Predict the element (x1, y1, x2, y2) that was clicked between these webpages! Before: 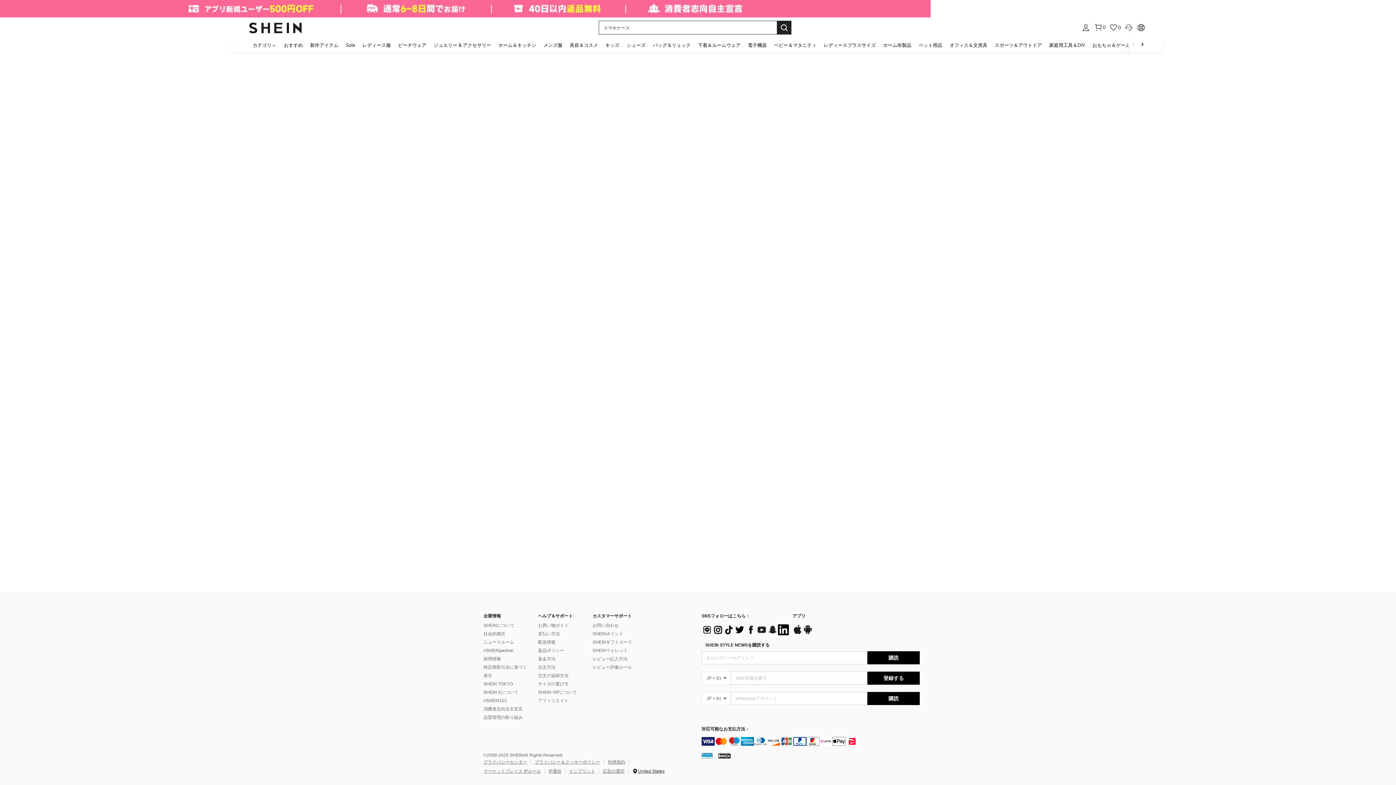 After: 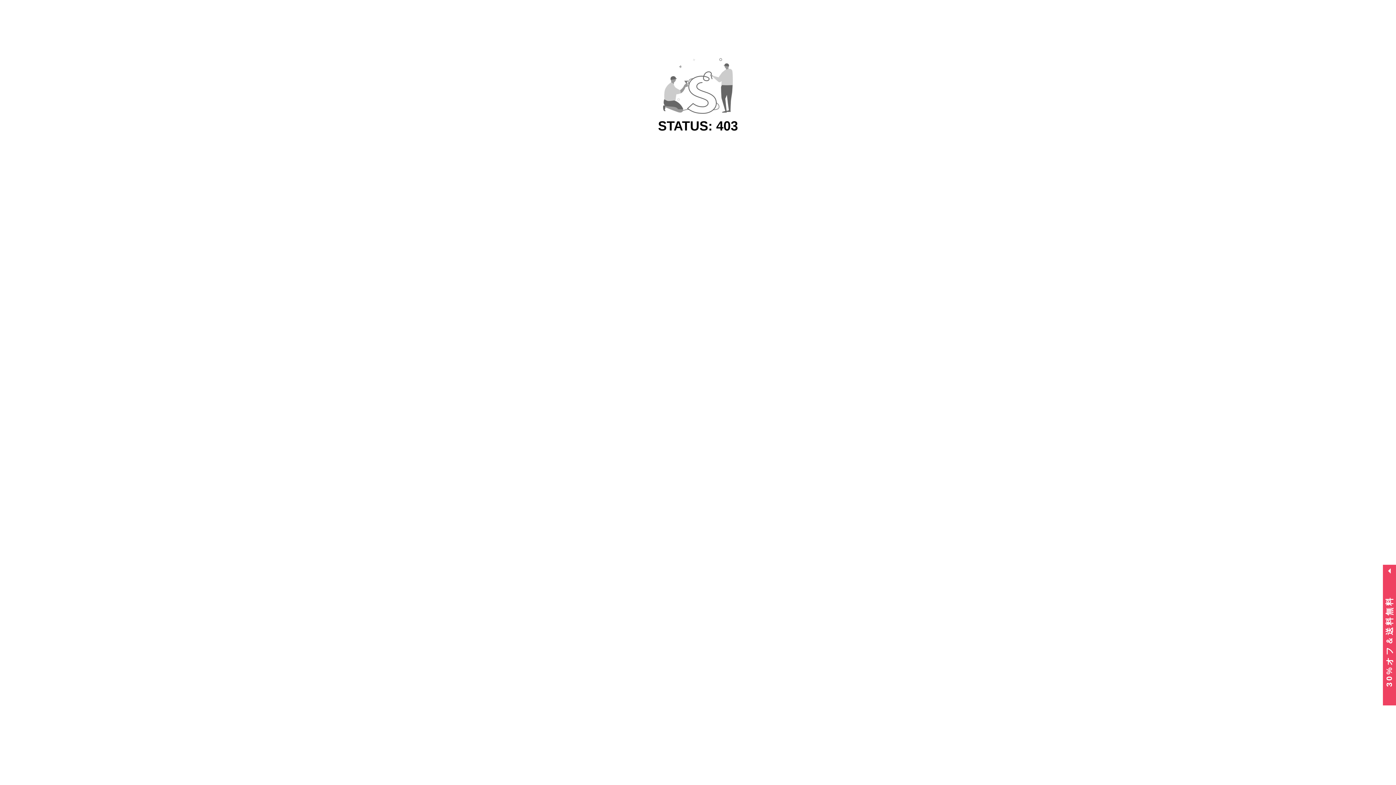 Action: bbox: (991, 37, 1045, 52) label: スポーツ＆アウトドア